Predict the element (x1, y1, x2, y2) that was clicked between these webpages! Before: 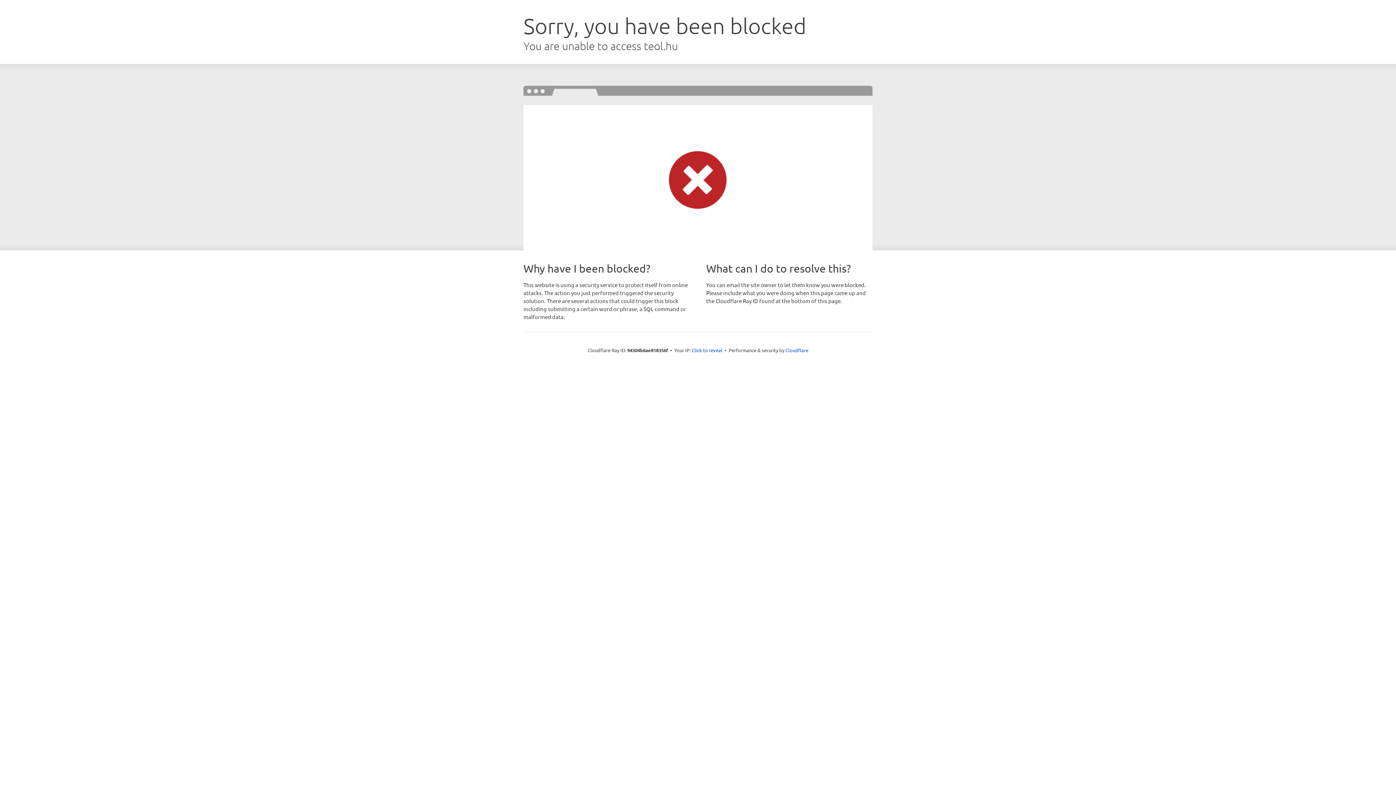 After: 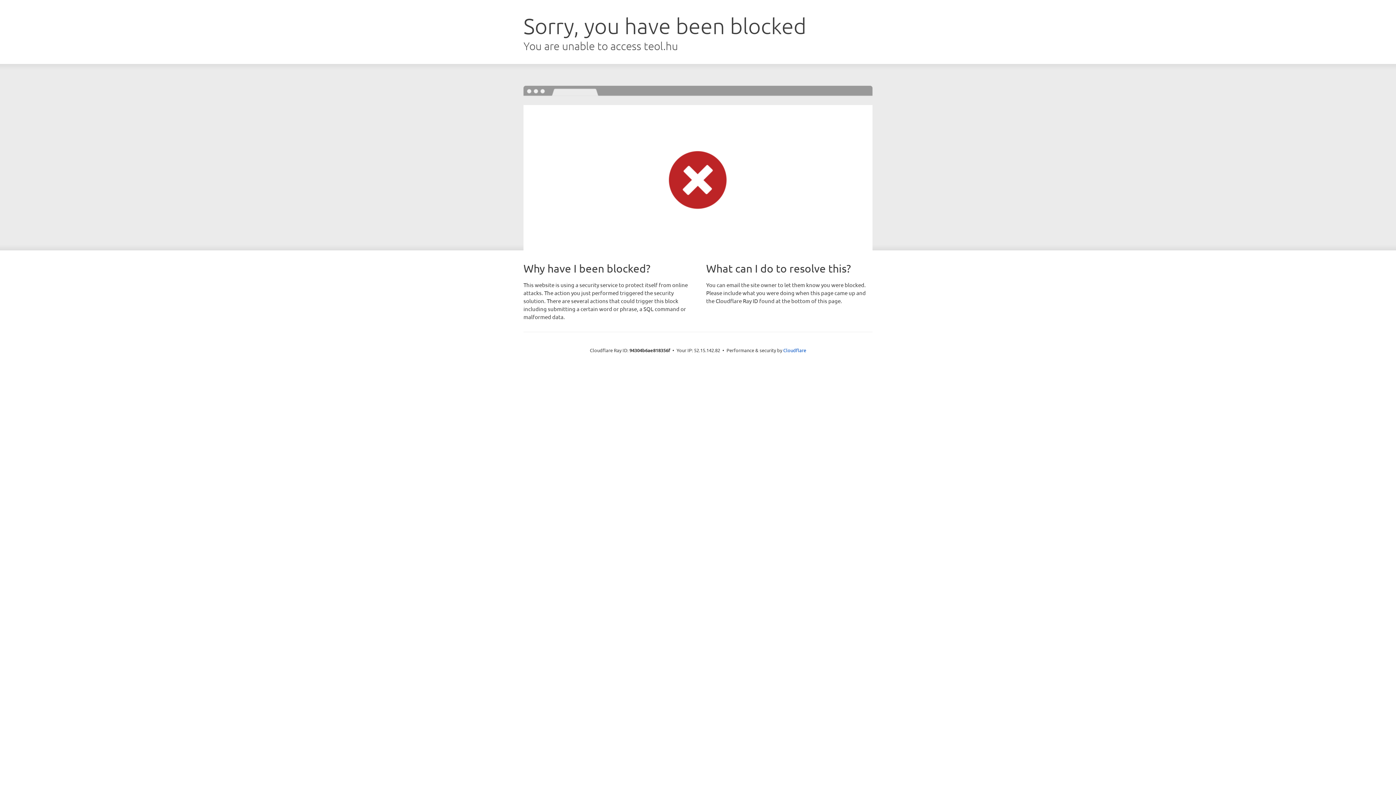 Action: label: Click to reveal bbox: (692, 346, 722, 353)